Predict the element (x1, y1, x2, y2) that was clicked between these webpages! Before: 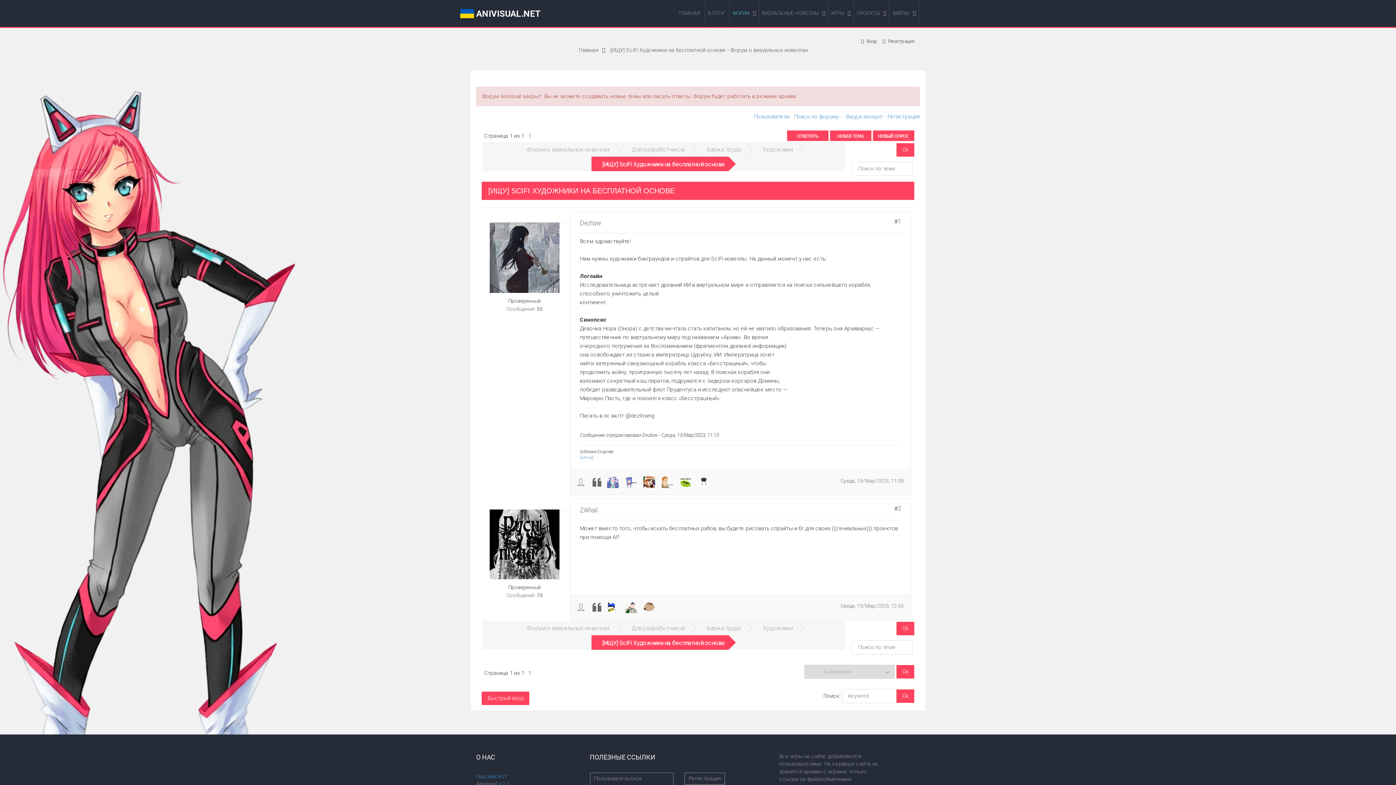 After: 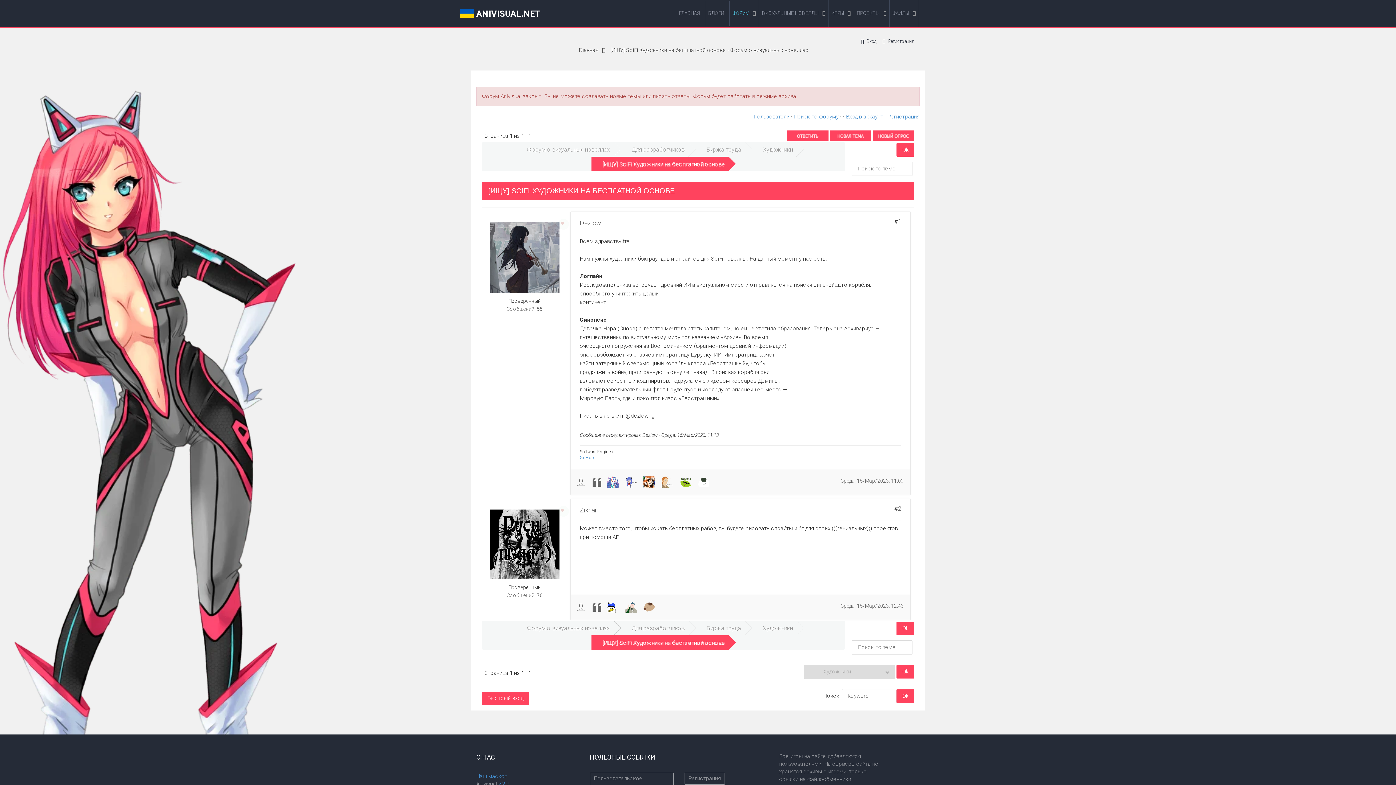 Action: label: [ИЩУ] SciFi Художники на бесплатной основе bbox: (591, 156, 728, 171)